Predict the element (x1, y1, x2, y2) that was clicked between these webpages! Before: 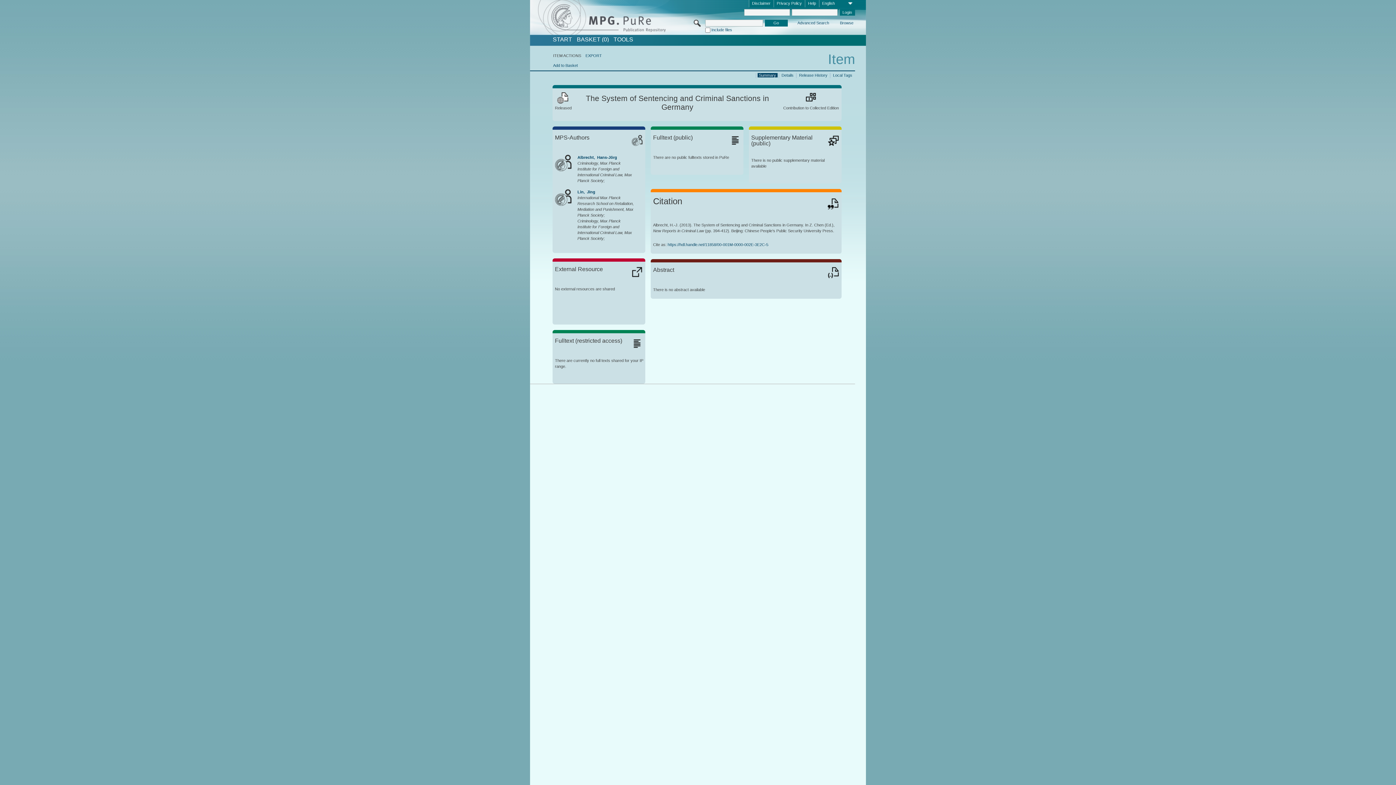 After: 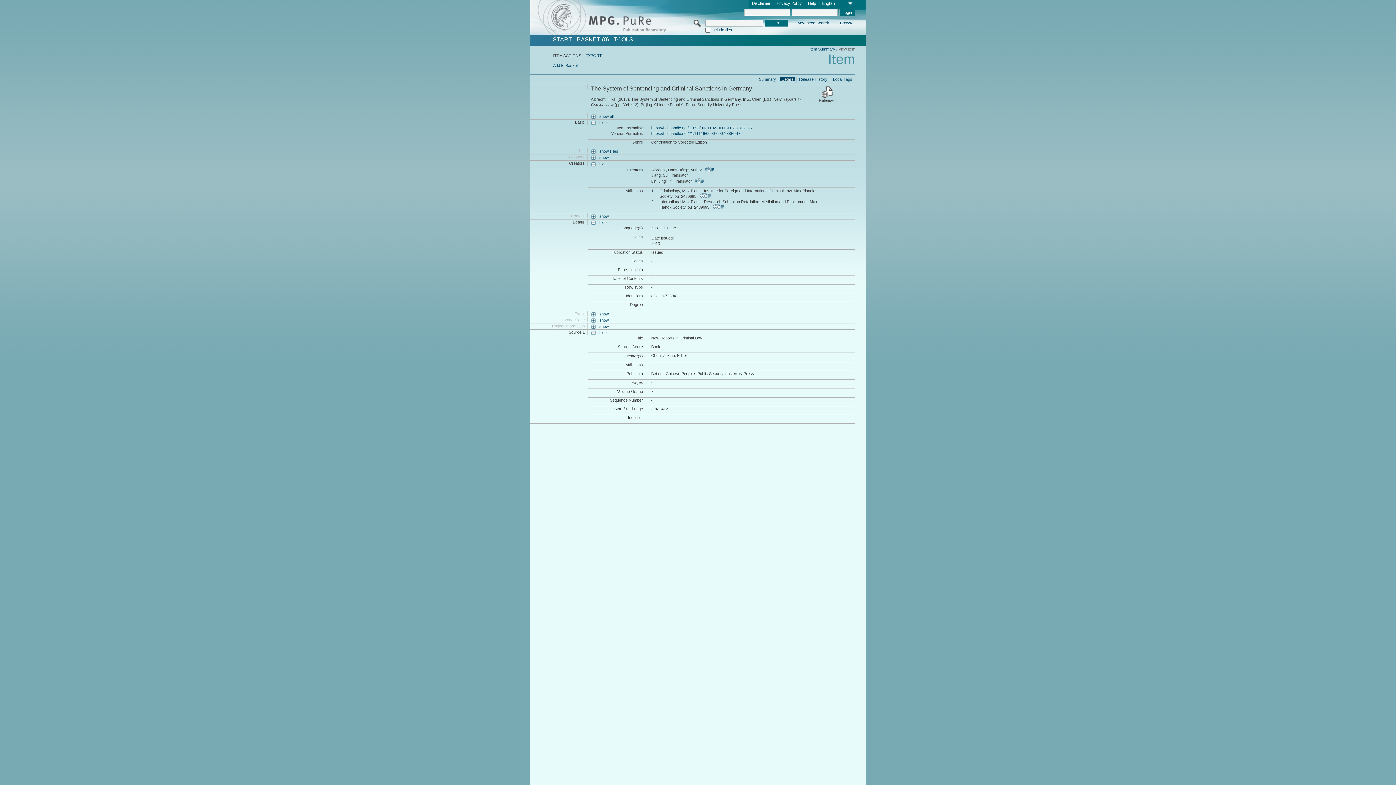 Action: bbox: (780, 72, 795, 77) label: Details